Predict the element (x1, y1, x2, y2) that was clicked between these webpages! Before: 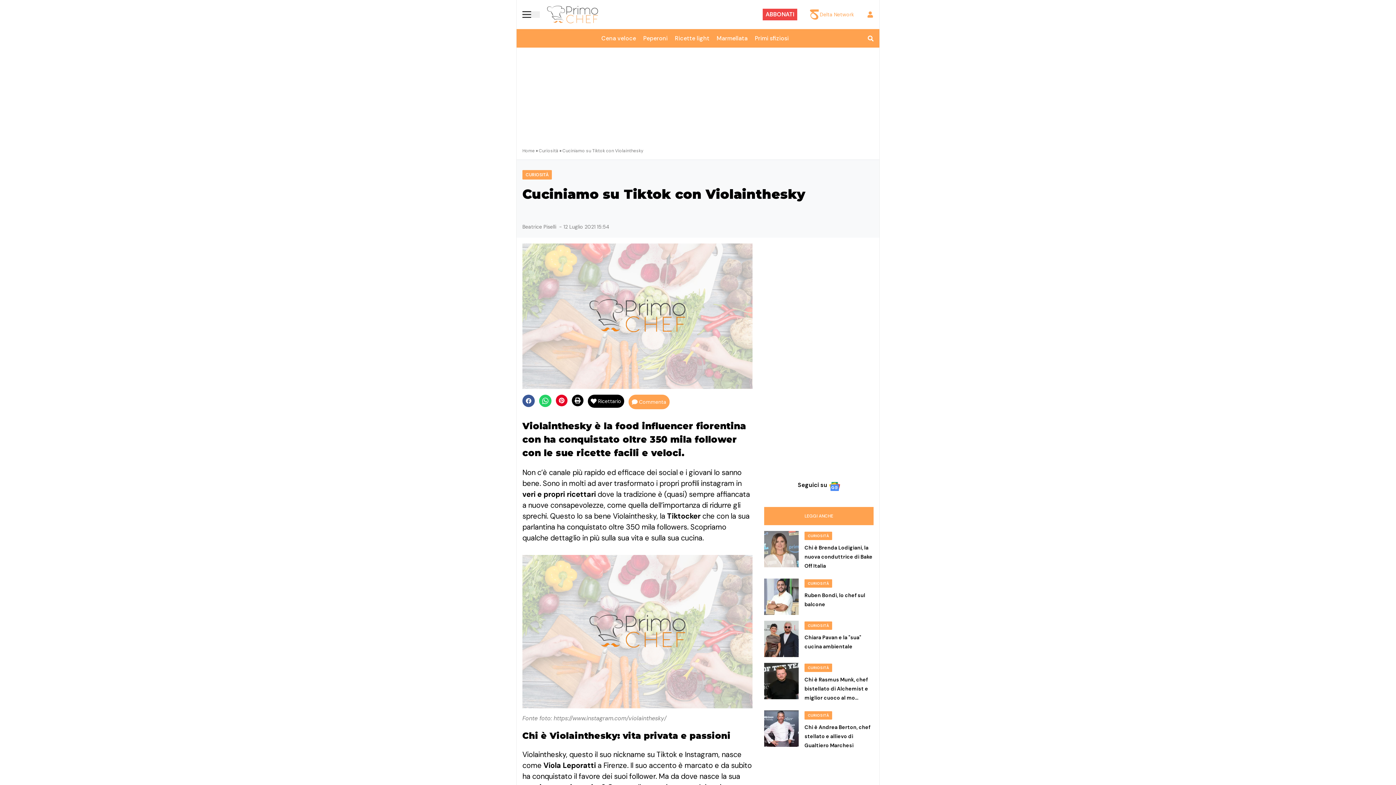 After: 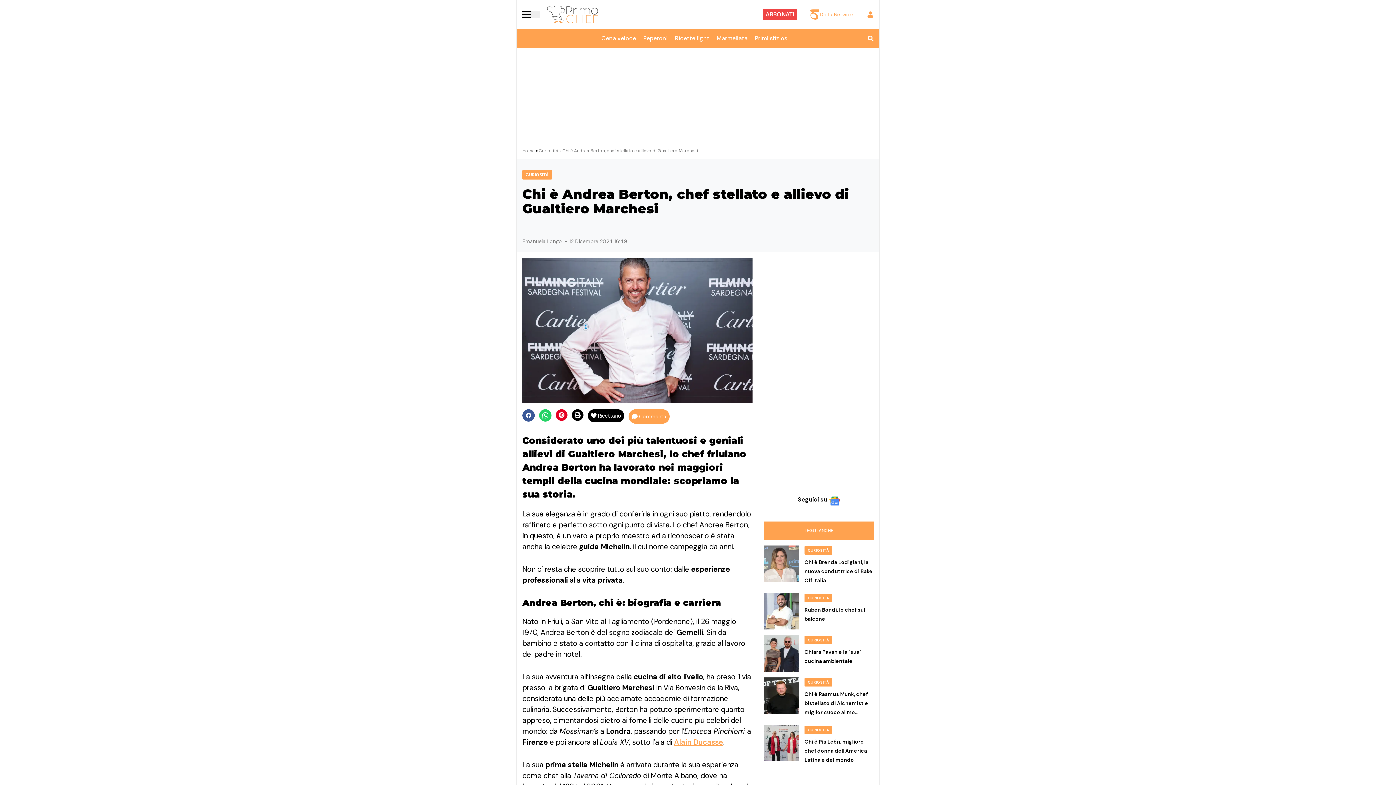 Action: bbox: (764, 710, 798, 747)